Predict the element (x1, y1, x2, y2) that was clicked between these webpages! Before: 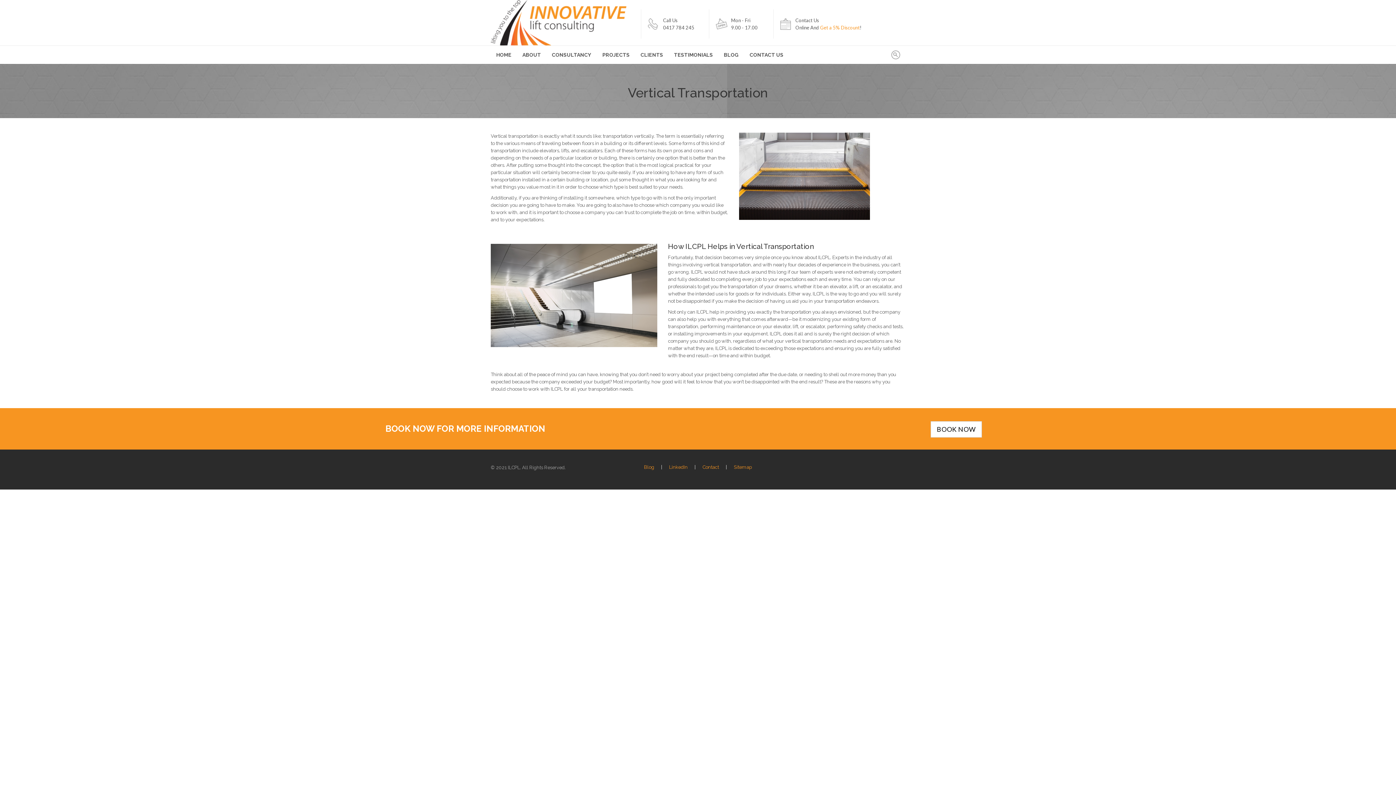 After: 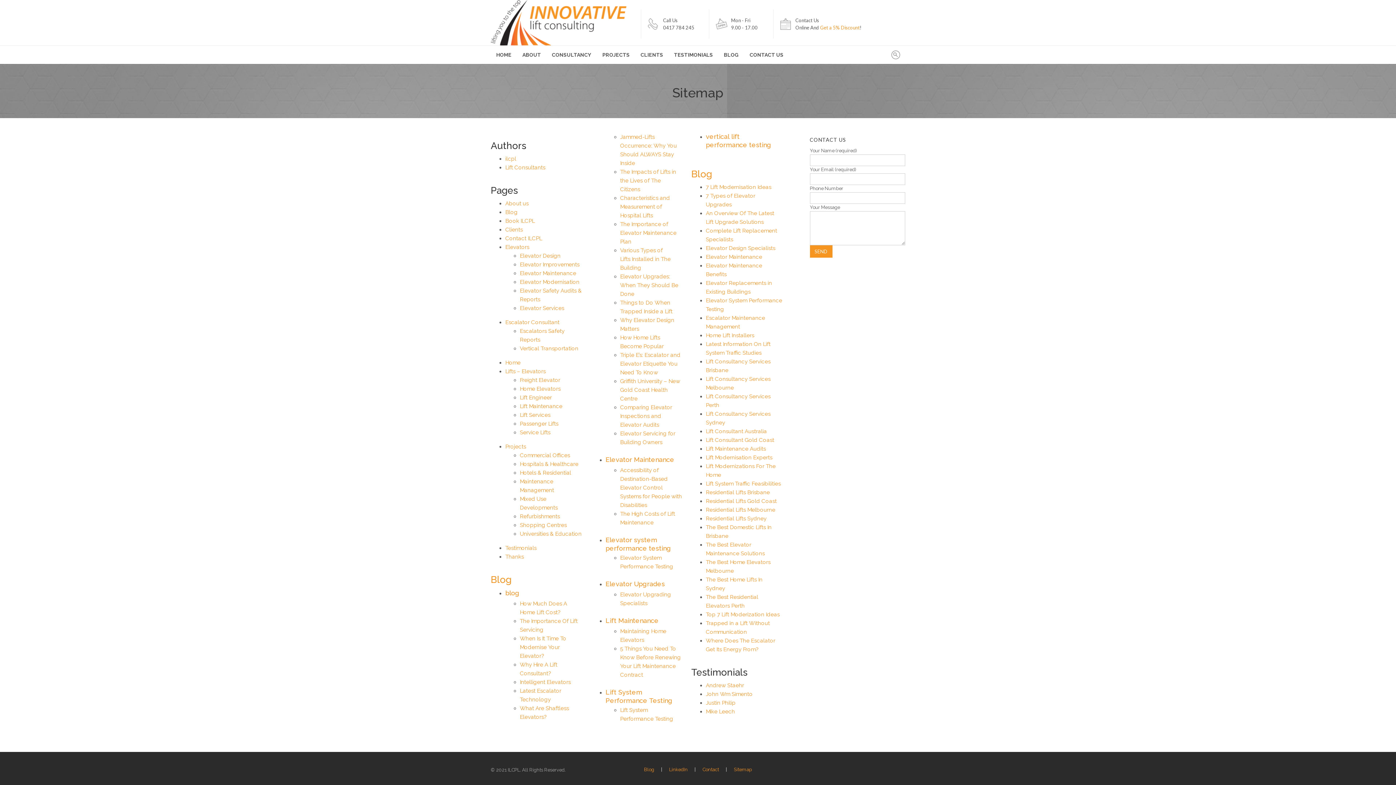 Action: label: Sitemap bbox: (734, 464, 752, 470)